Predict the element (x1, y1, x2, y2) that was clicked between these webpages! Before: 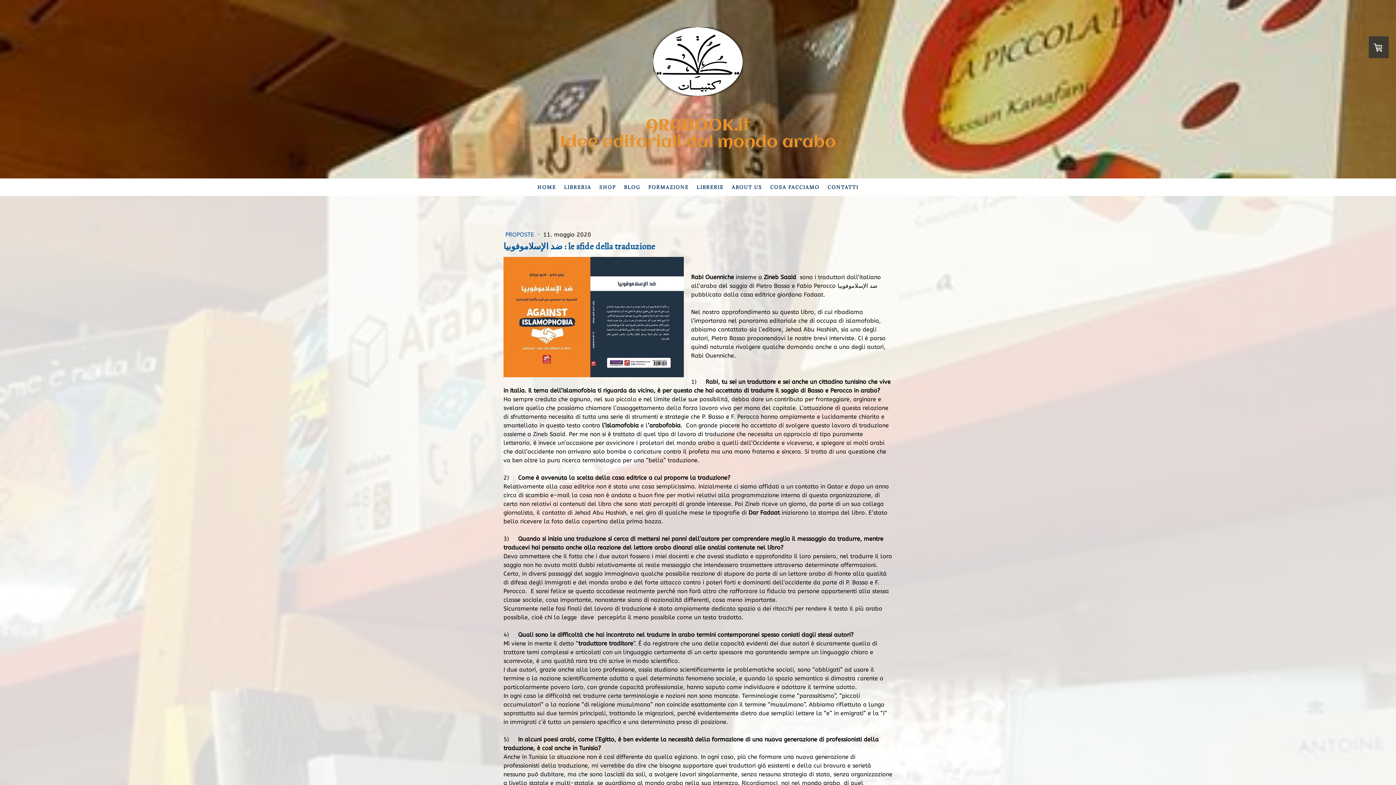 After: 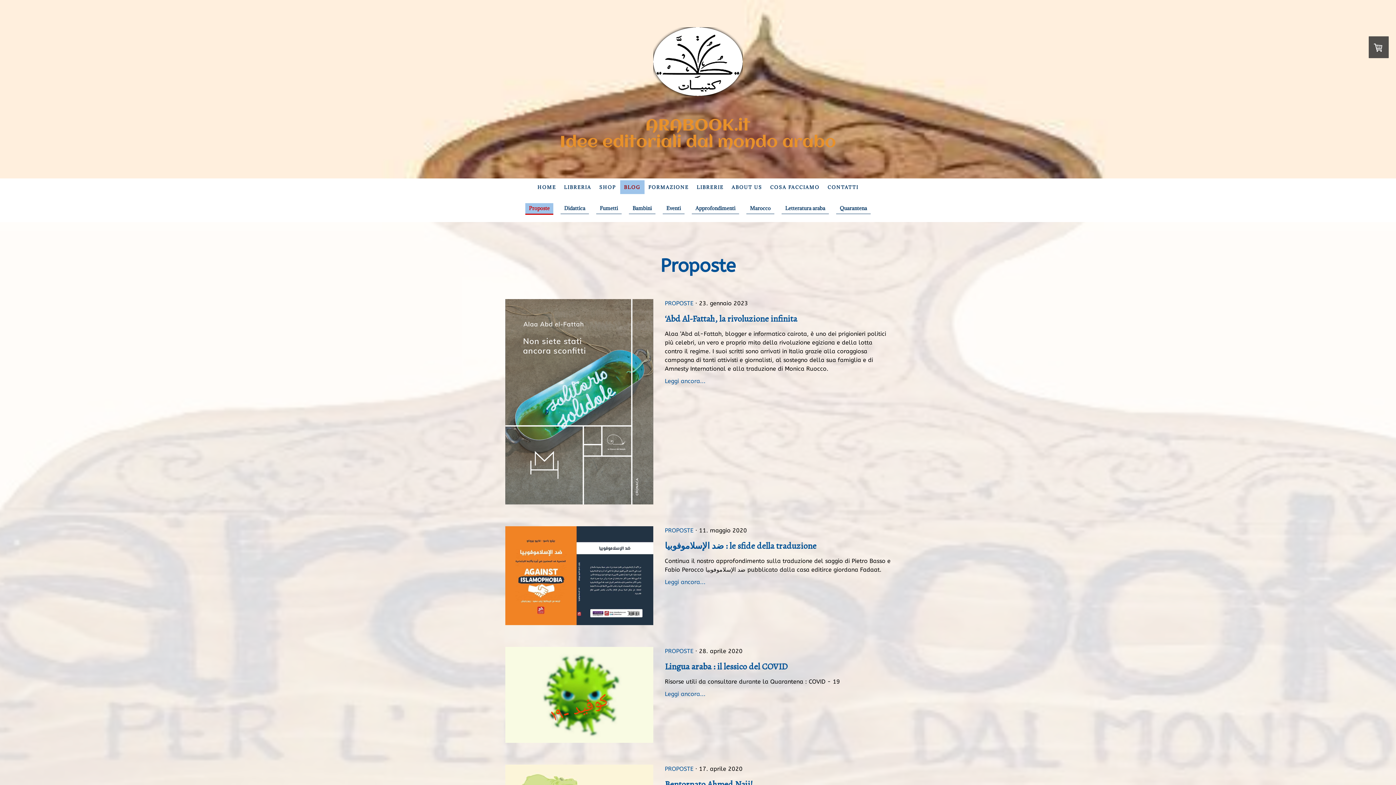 Action: bbox: (505, 231, 536, 238) label: PROPOSTE 